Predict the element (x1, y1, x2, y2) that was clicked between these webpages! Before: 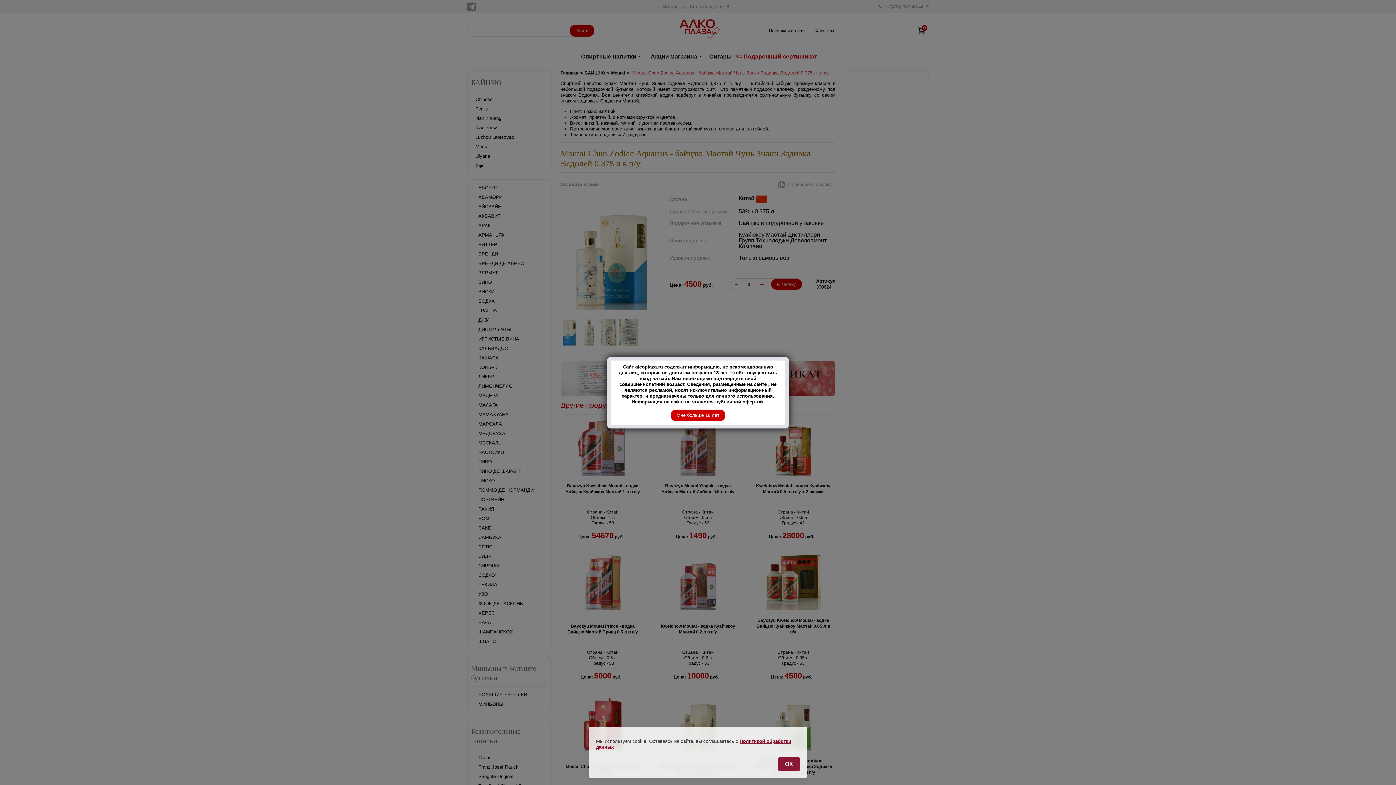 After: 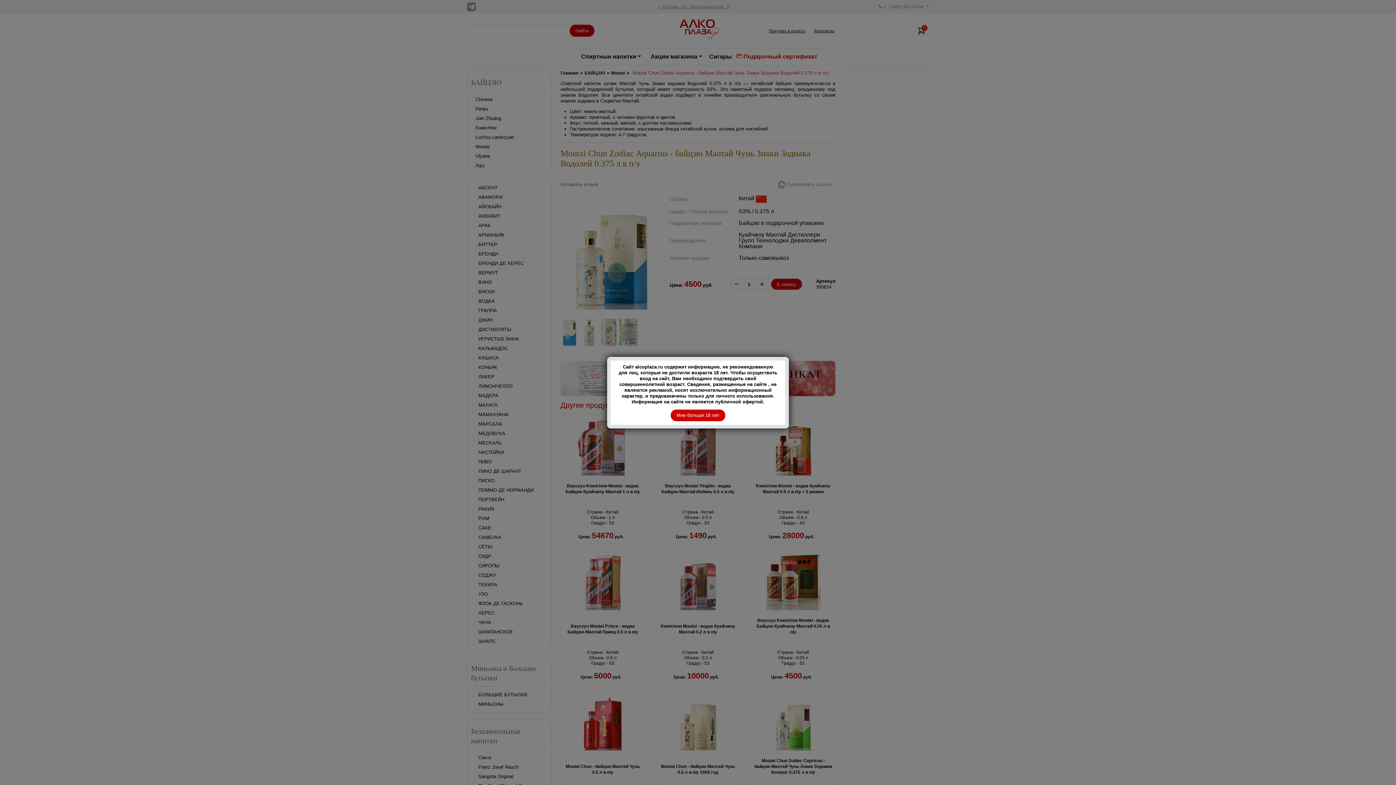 Action: label: ОК bbox: (778, 757, 800, 771)